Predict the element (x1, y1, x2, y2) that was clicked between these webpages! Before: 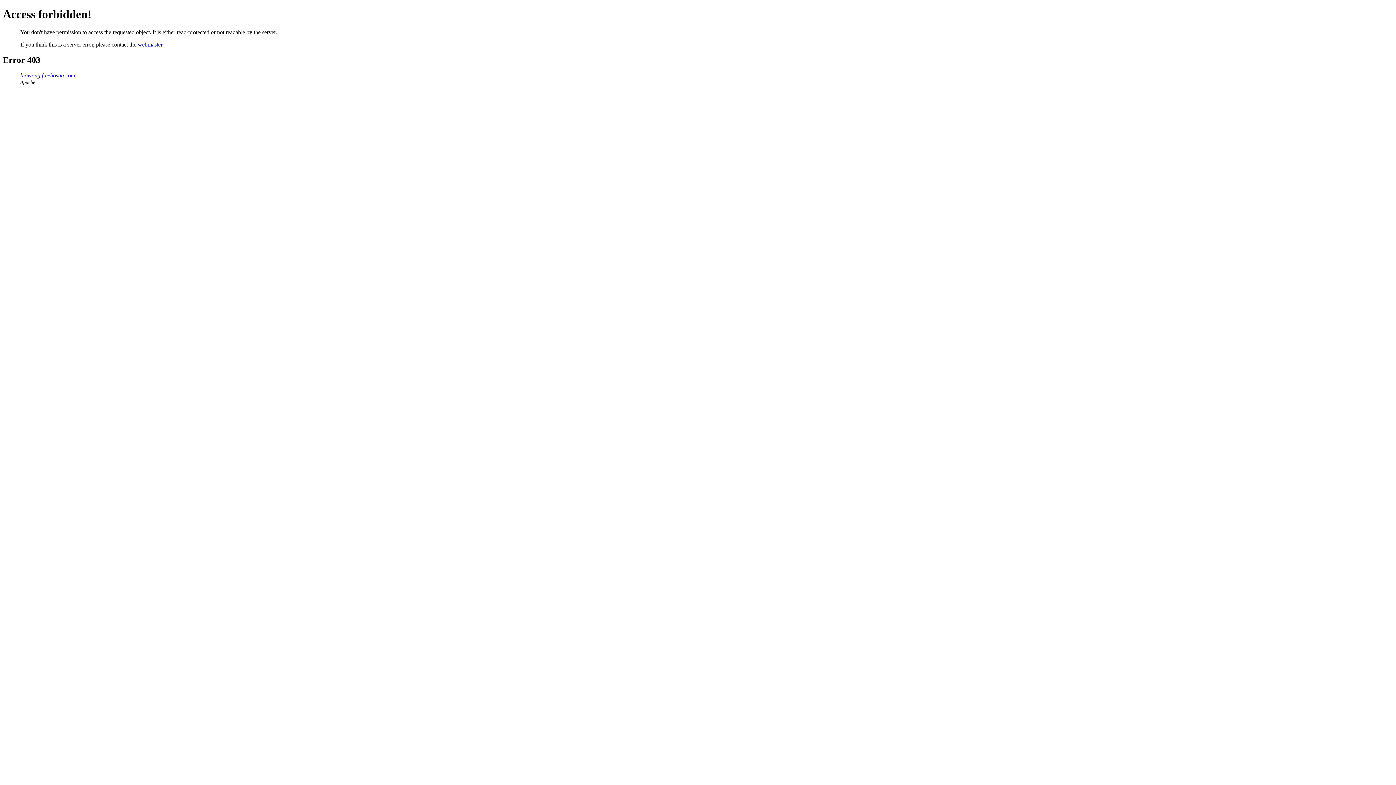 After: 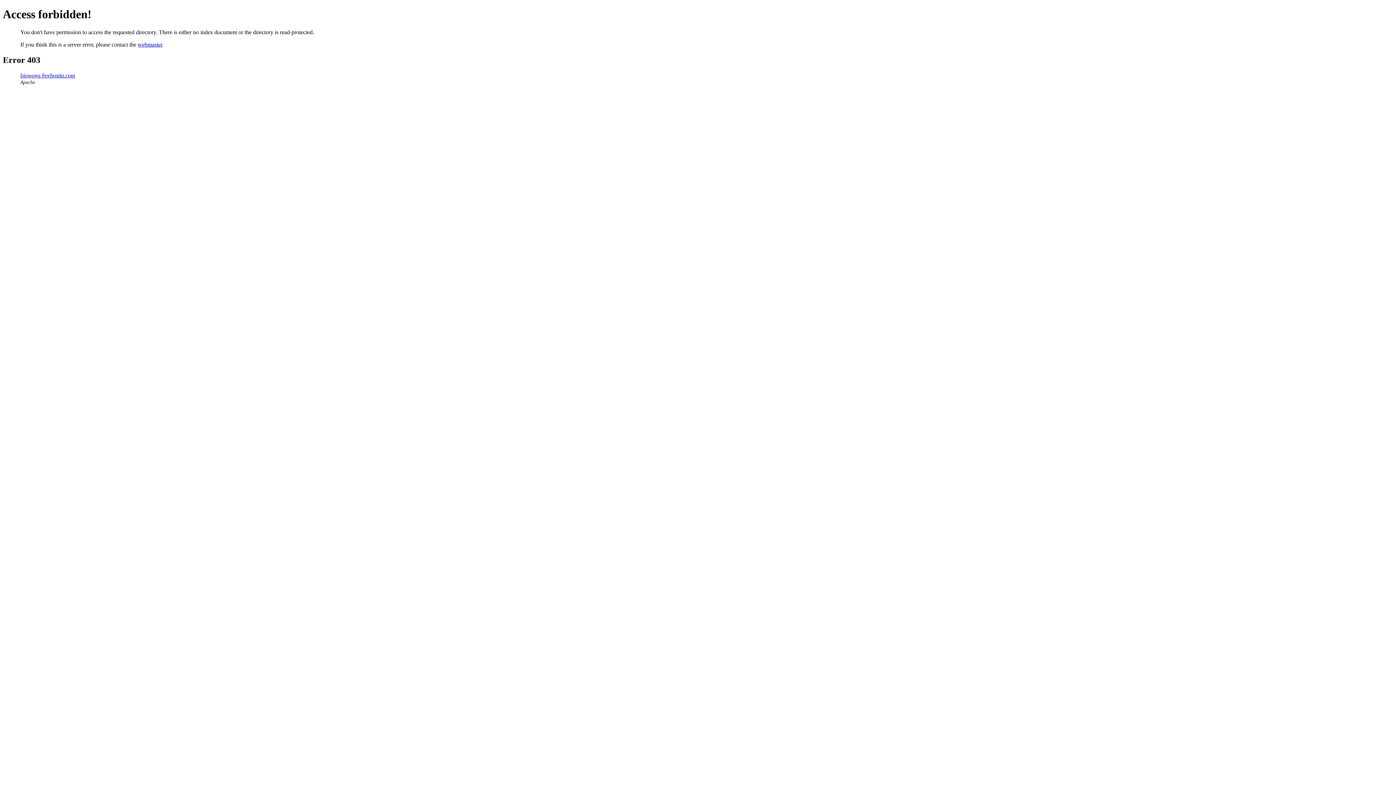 Action: label: biowong.freehostia.com bbox: (20, 72, 75, 78)